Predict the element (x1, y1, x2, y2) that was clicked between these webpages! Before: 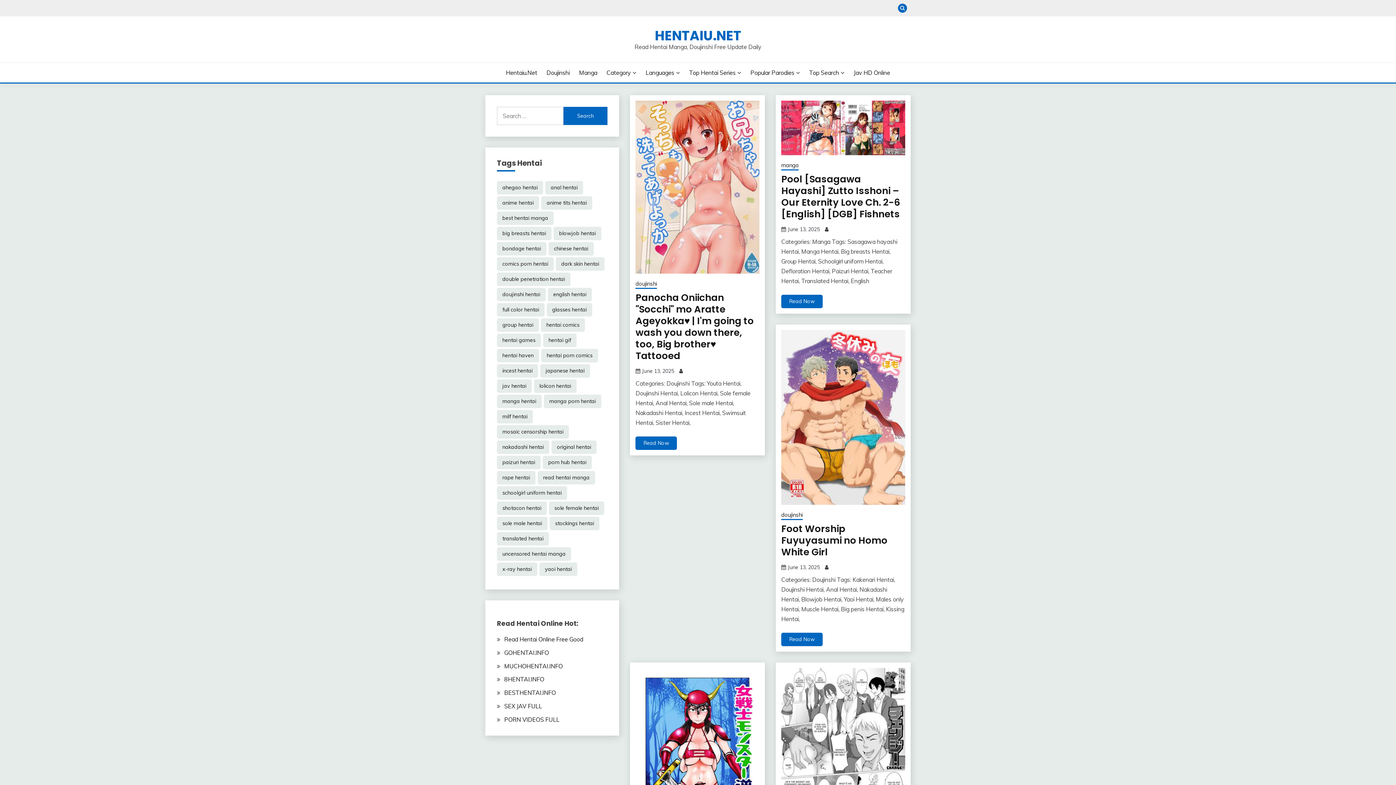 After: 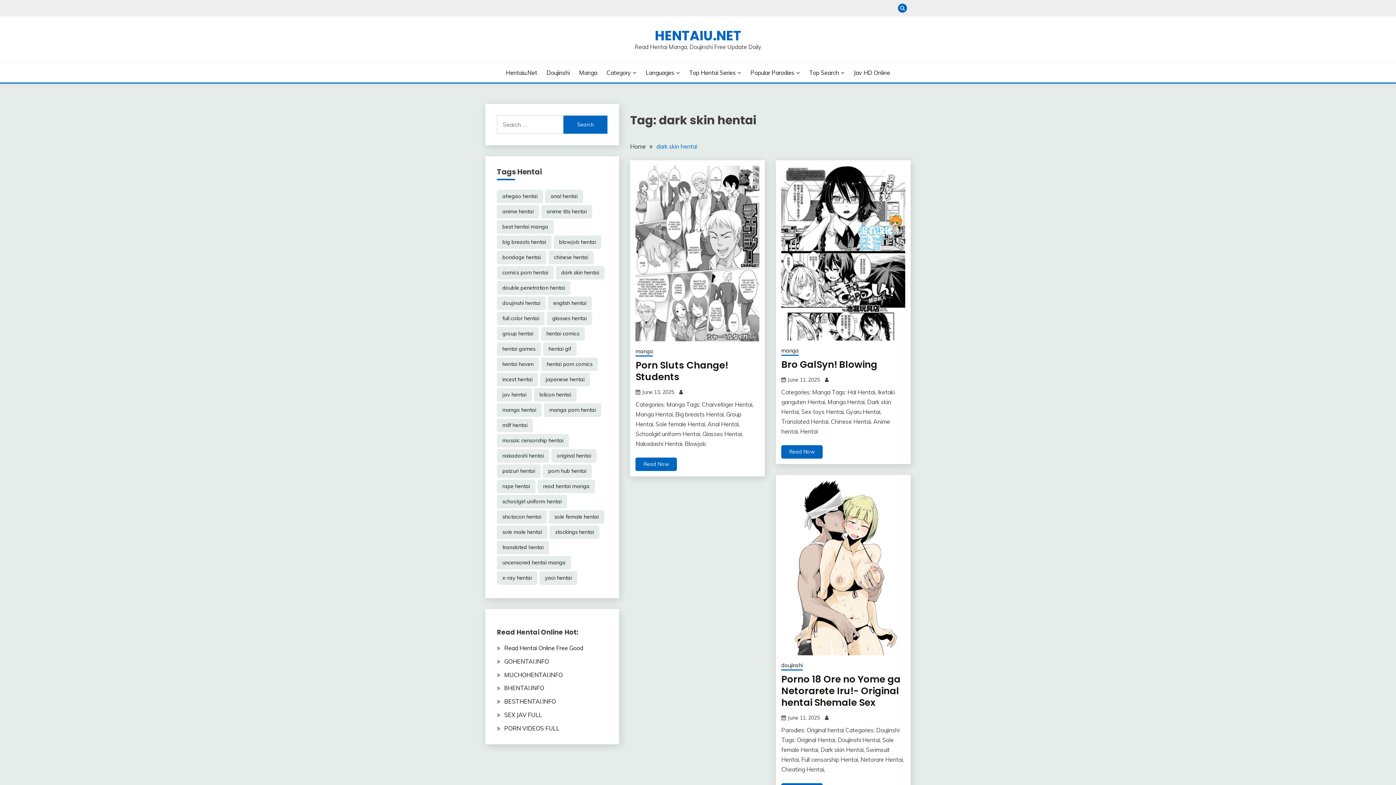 Action: bbox: (556, 257, 604, 270) label: dark skin hentai (6,785 items)